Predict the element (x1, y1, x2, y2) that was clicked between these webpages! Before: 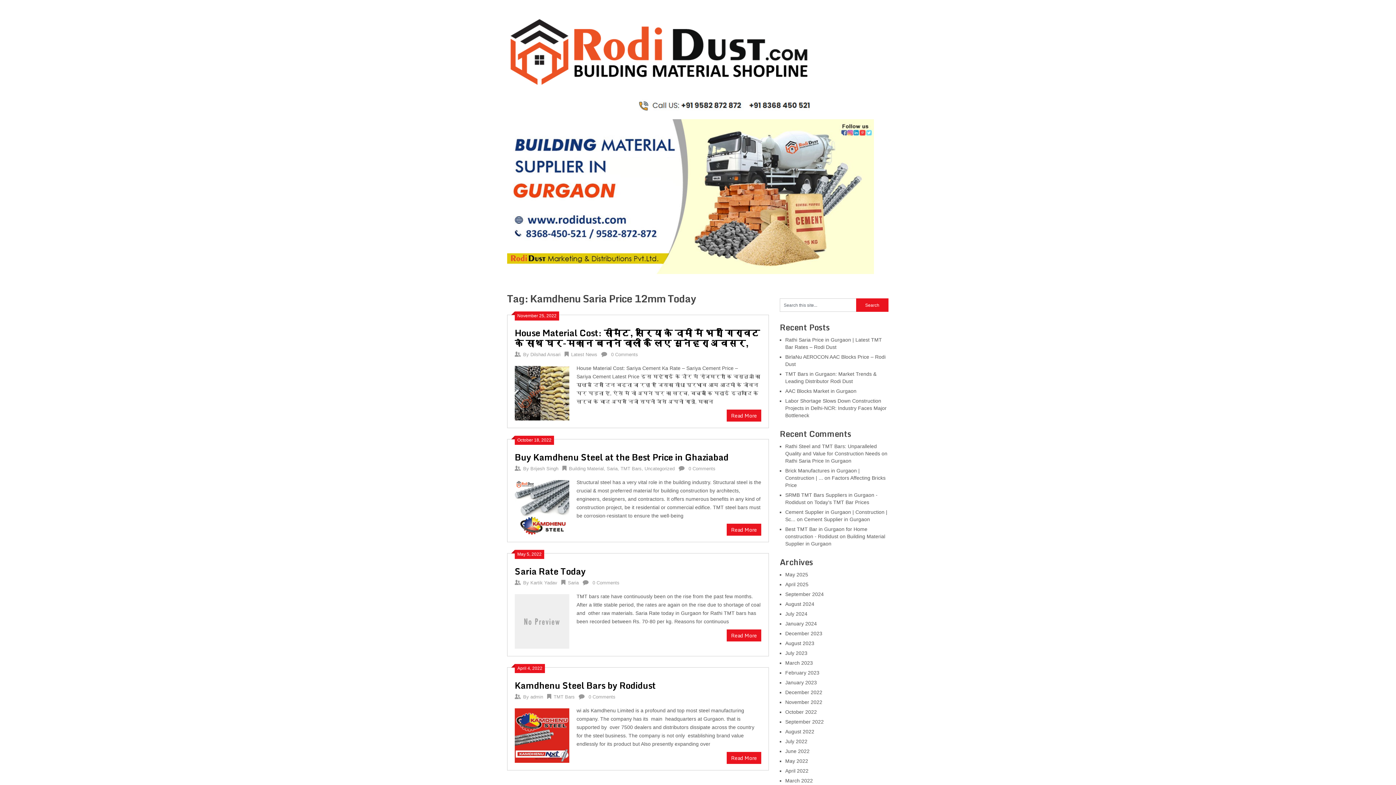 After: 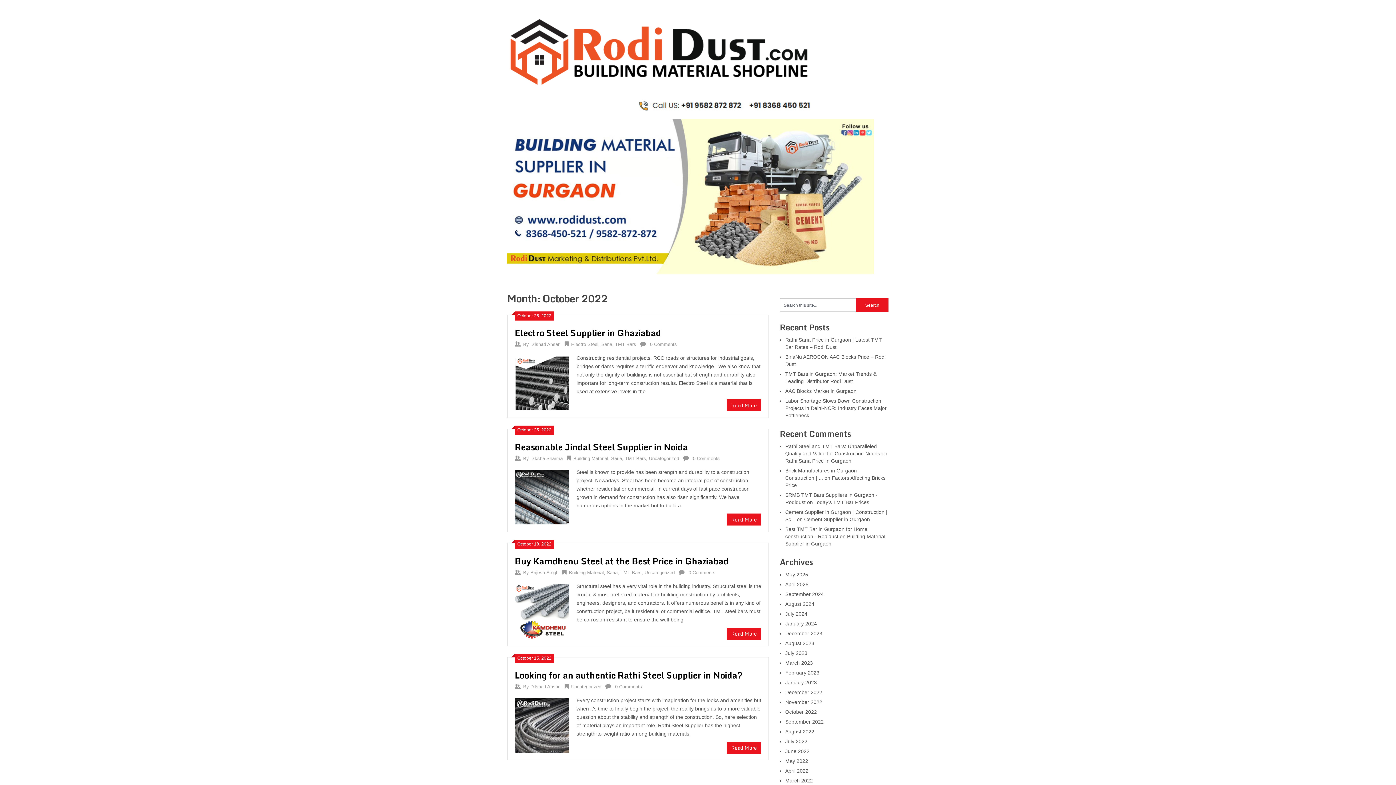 Action: label: October 2022 bbox: (785, 709, 817, 715)